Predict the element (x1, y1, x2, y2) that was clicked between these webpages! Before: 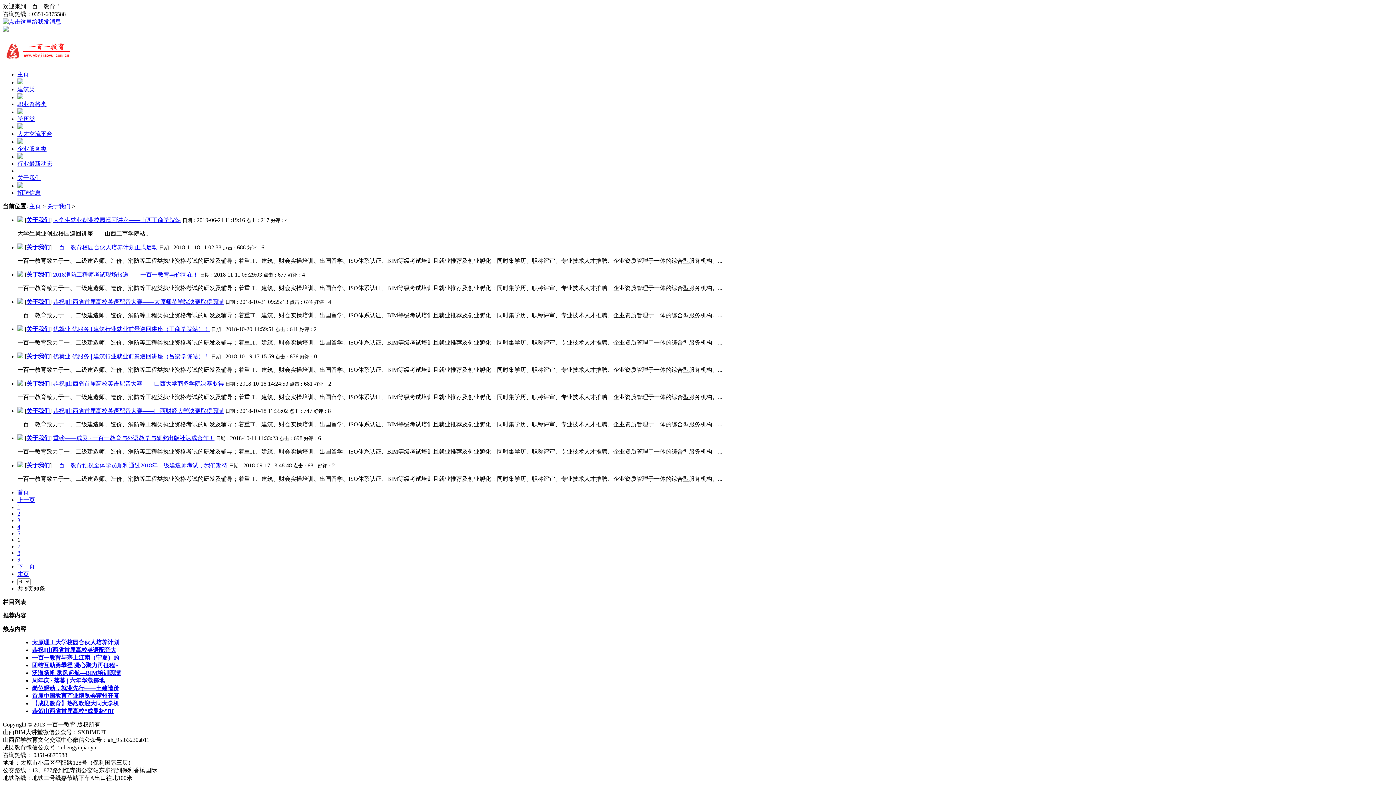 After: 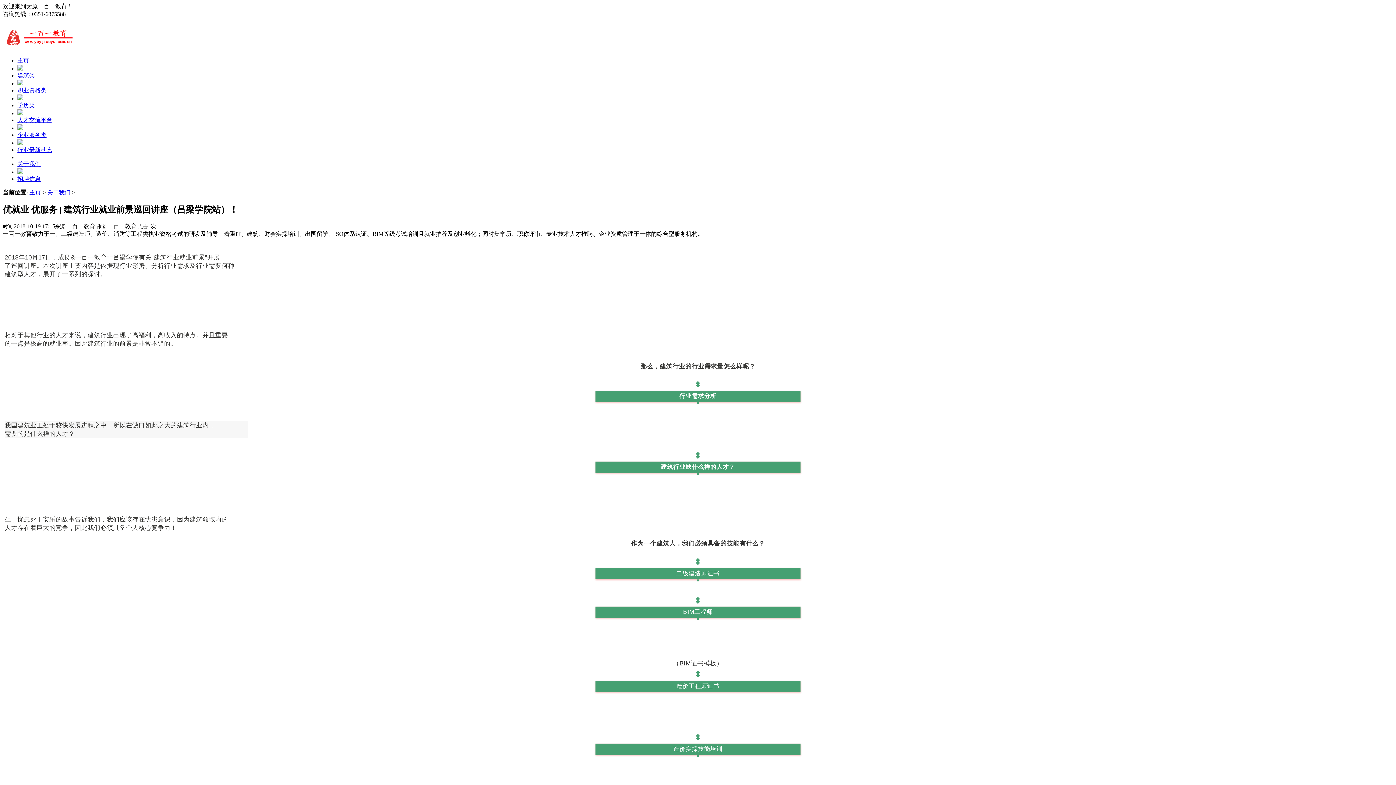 Action: bbox: (17, 353, 23, 359)